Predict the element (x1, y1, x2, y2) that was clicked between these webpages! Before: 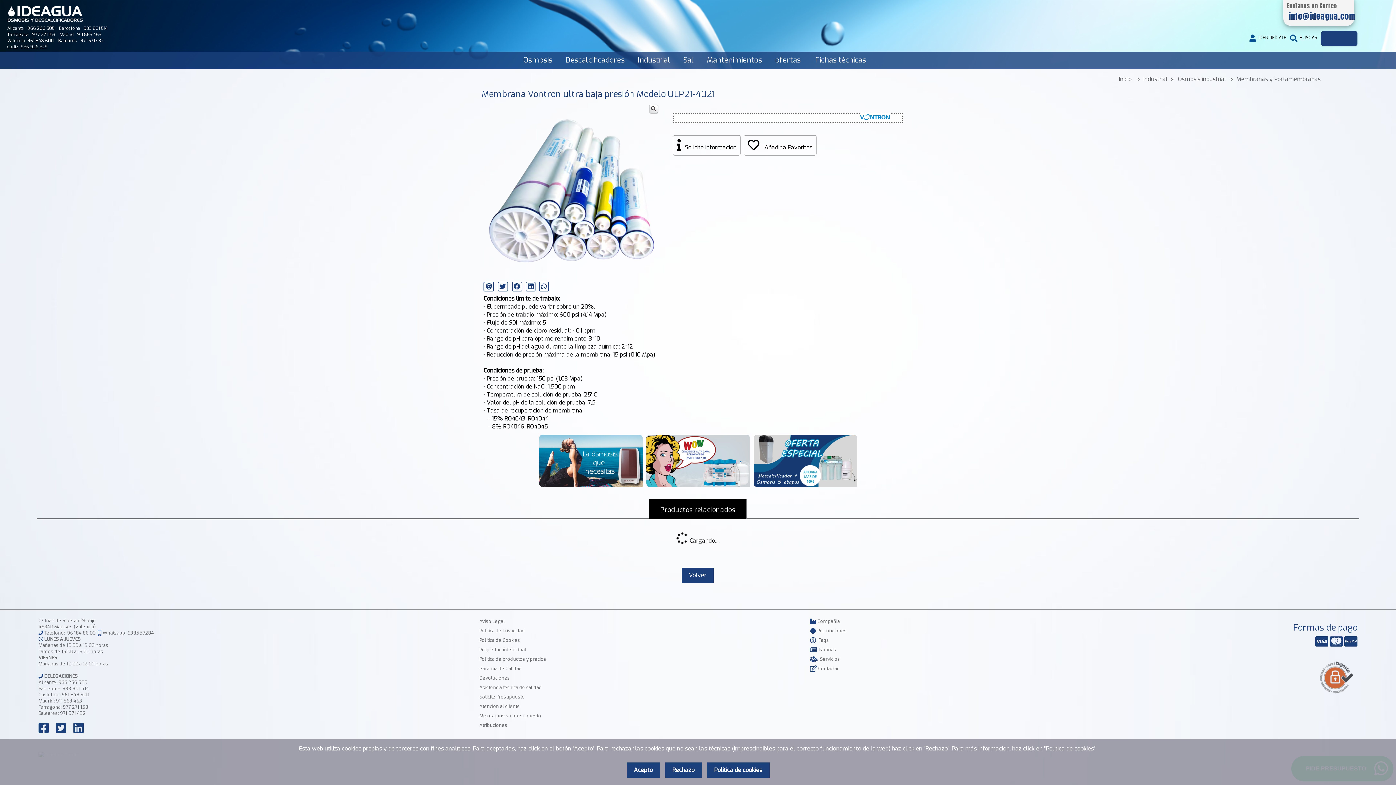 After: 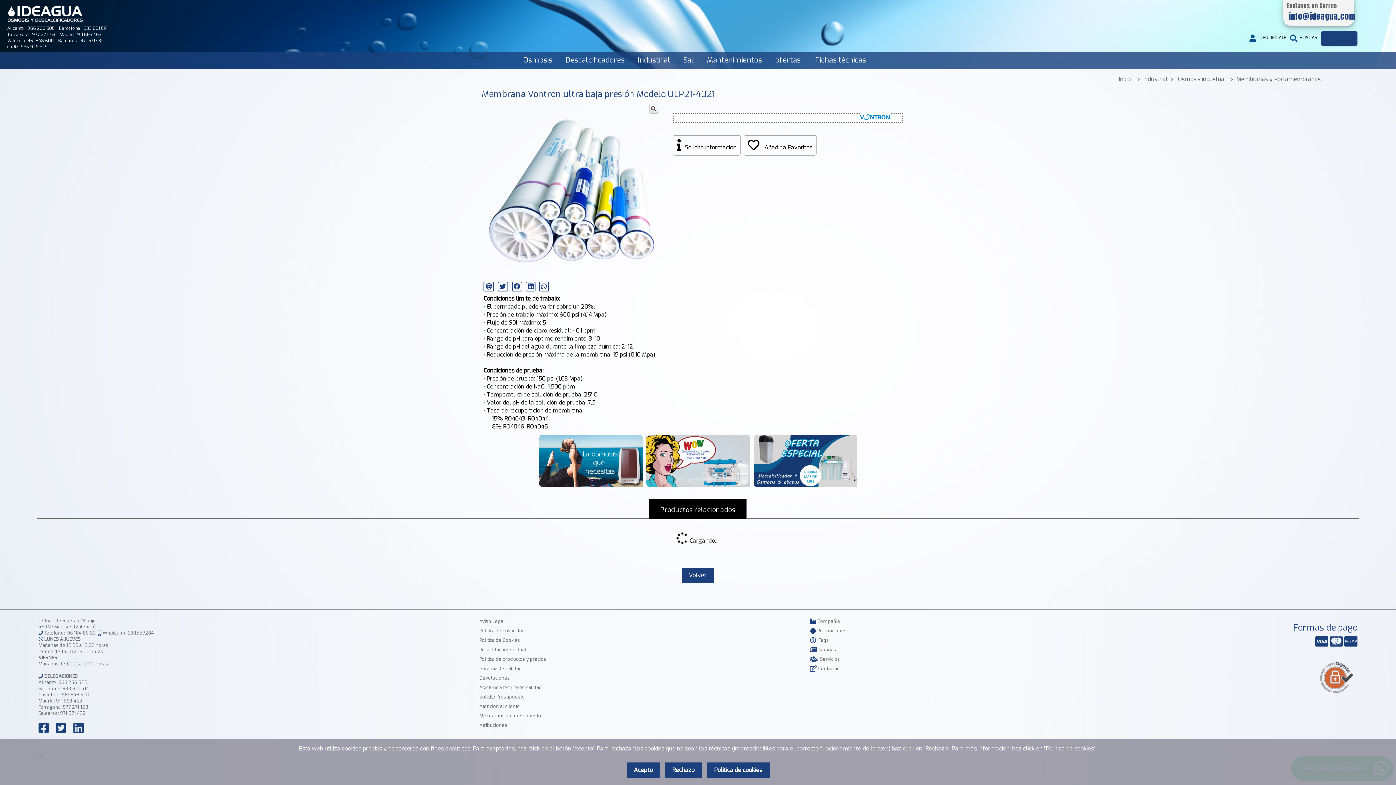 Action: bbox: (511, 281, 522, 291)